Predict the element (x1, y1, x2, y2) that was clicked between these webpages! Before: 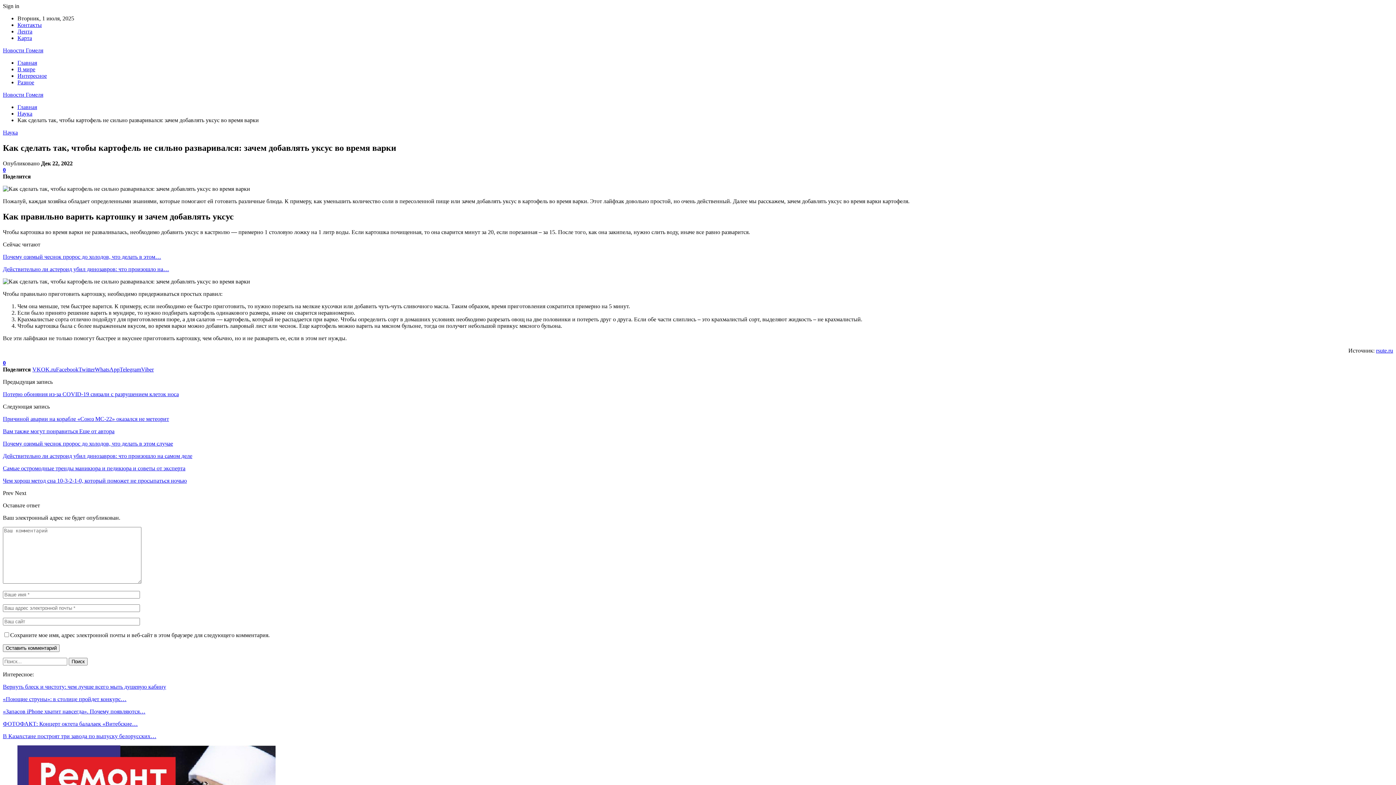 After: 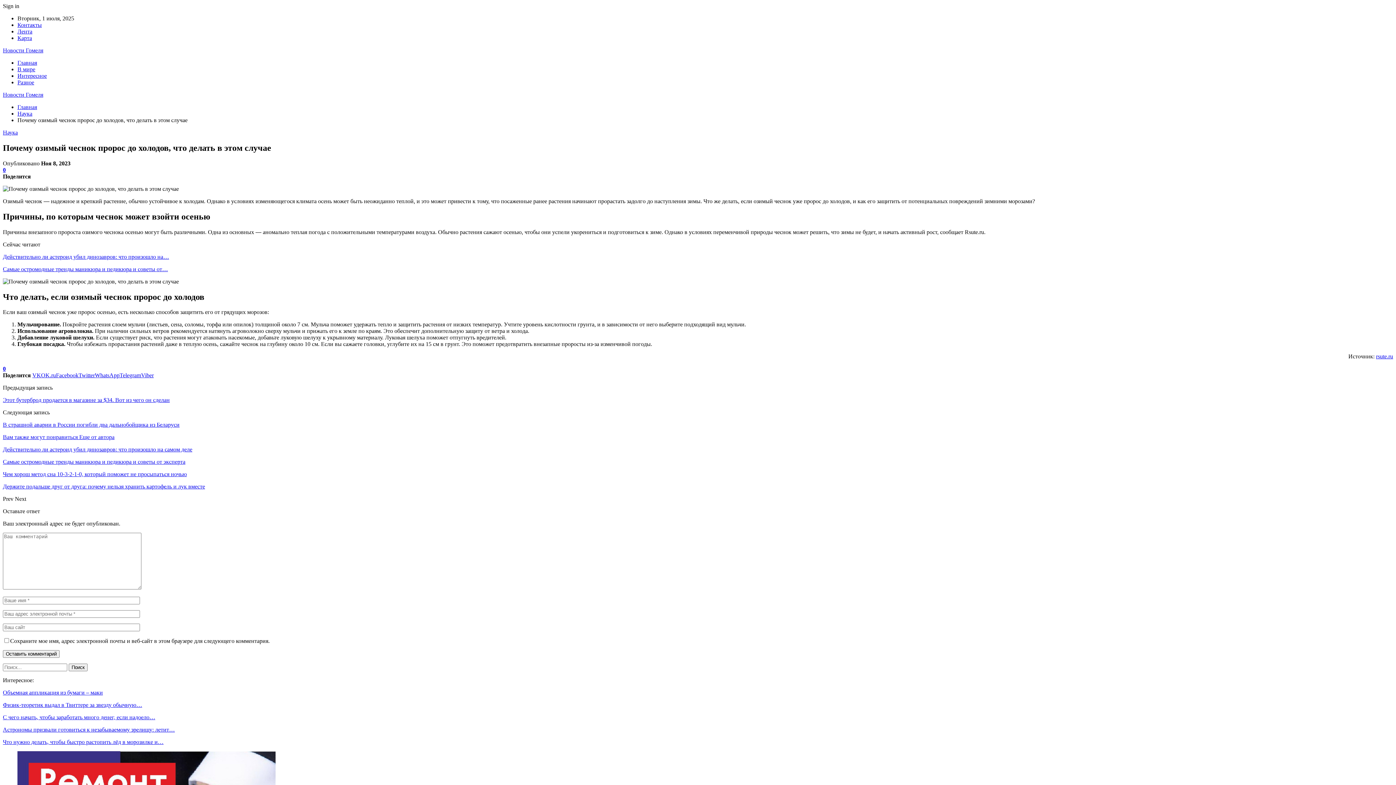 Action: label: Почему озимый чеснок пророс до холодов, что делать в этом случае bbox: (2, 440, 173, 446)